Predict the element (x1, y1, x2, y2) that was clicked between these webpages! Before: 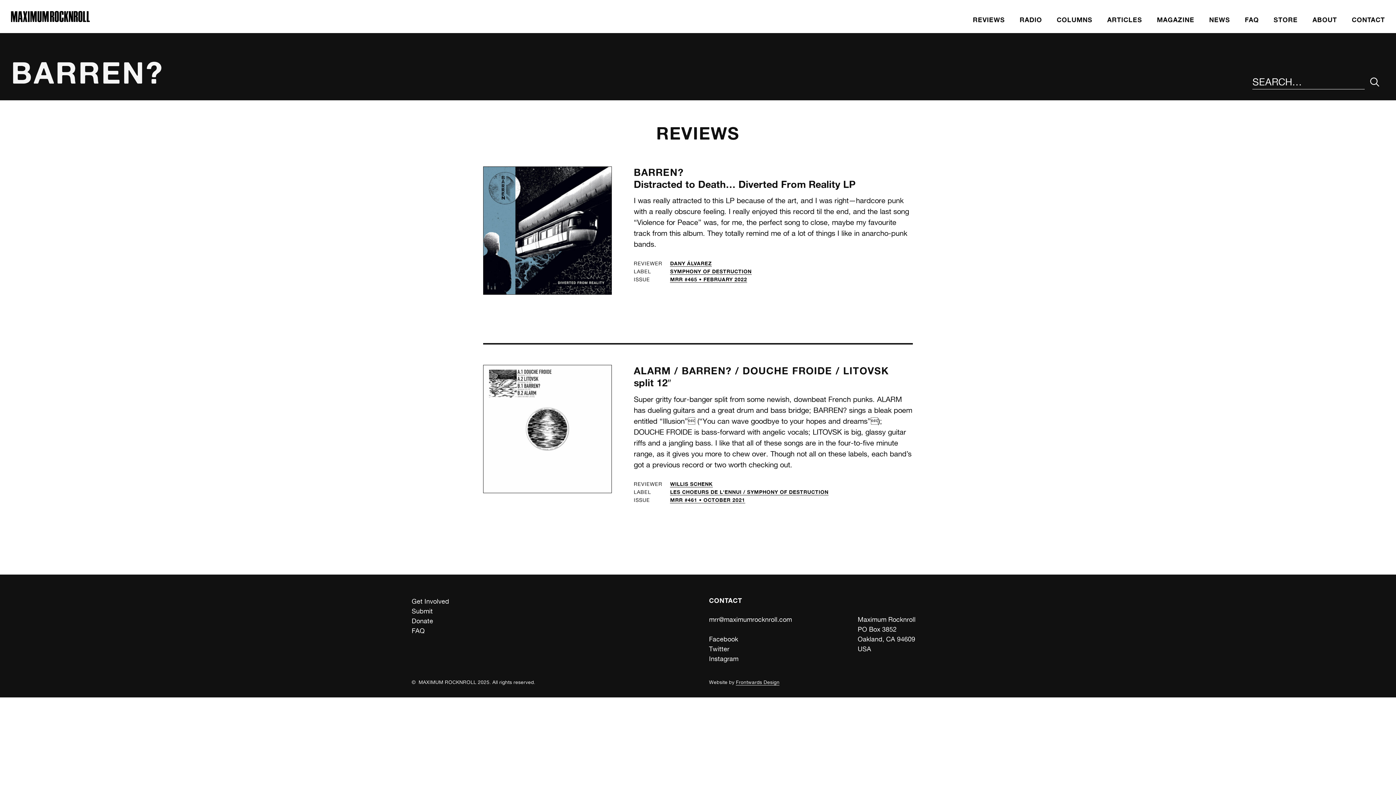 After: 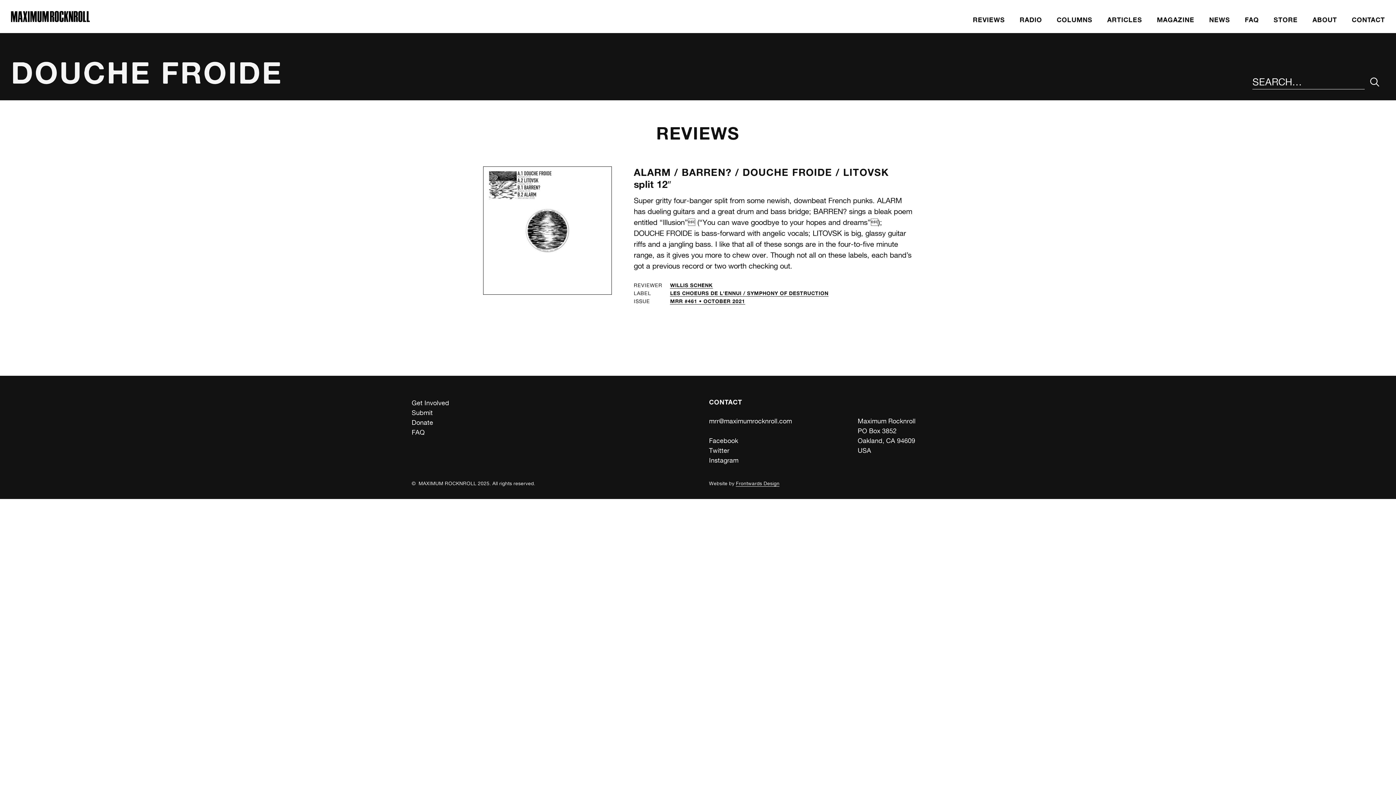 Action: bbox: (742, 365, 843, 376) label: DOUCHE FROIDE / 